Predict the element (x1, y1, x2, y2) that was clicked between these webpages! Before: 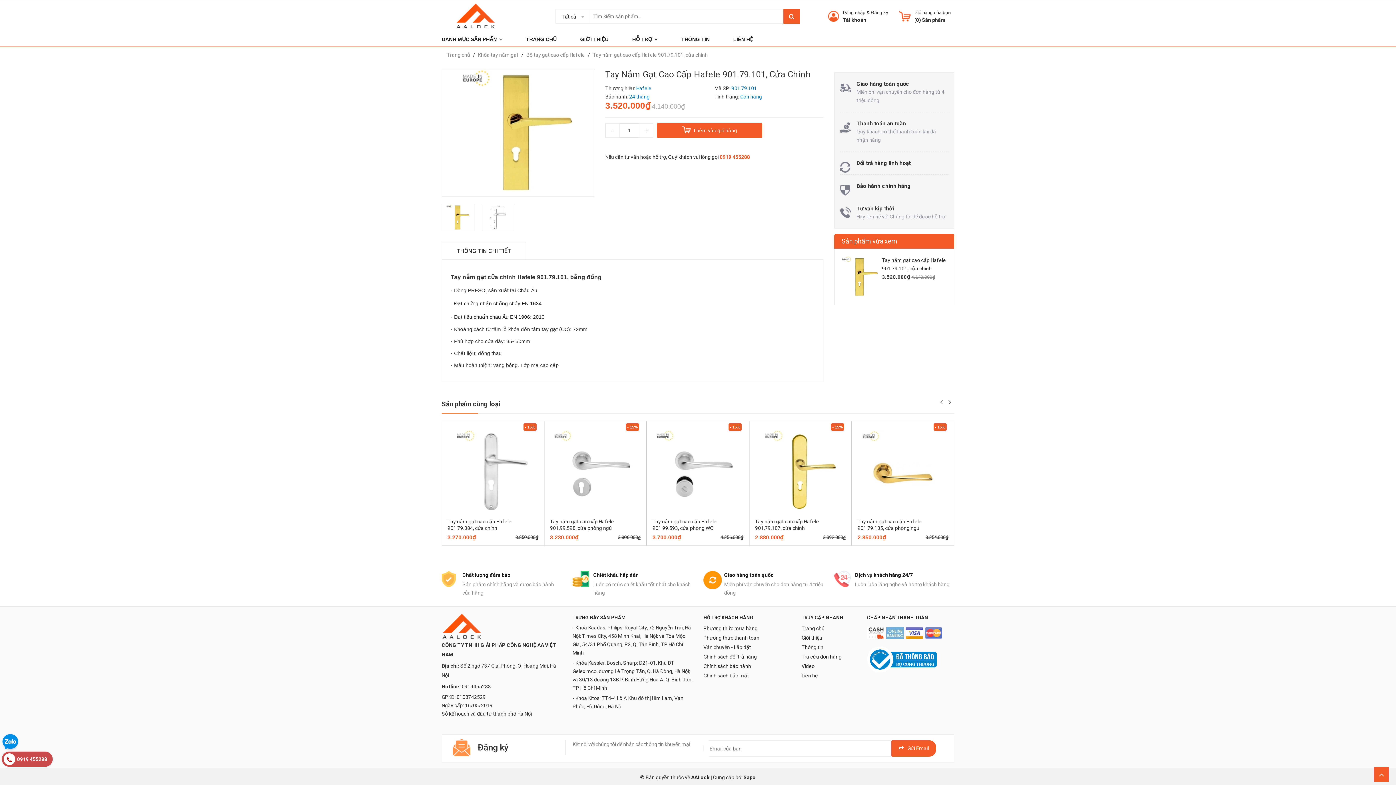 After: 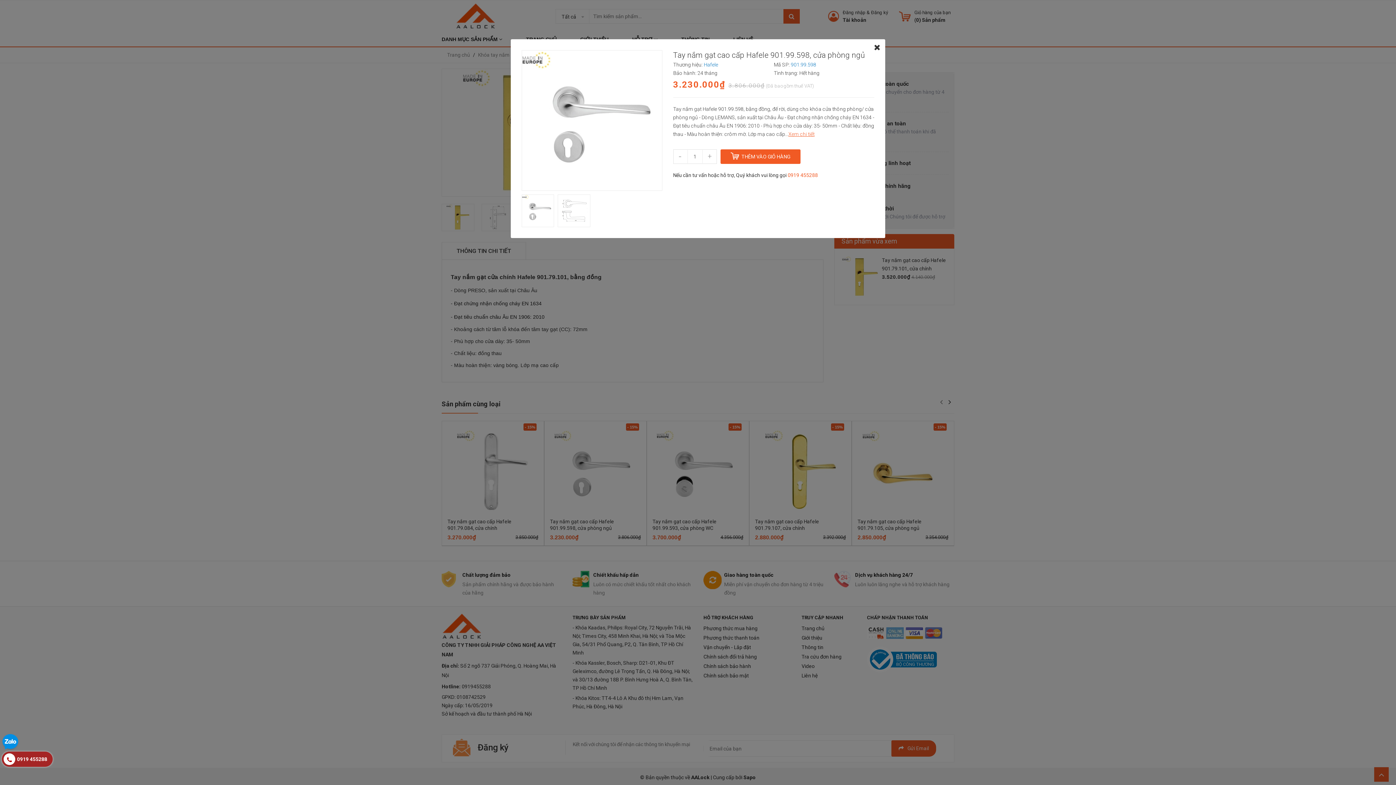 Action: label: Xem nhanh bbox: (607, 537, 634, 549)